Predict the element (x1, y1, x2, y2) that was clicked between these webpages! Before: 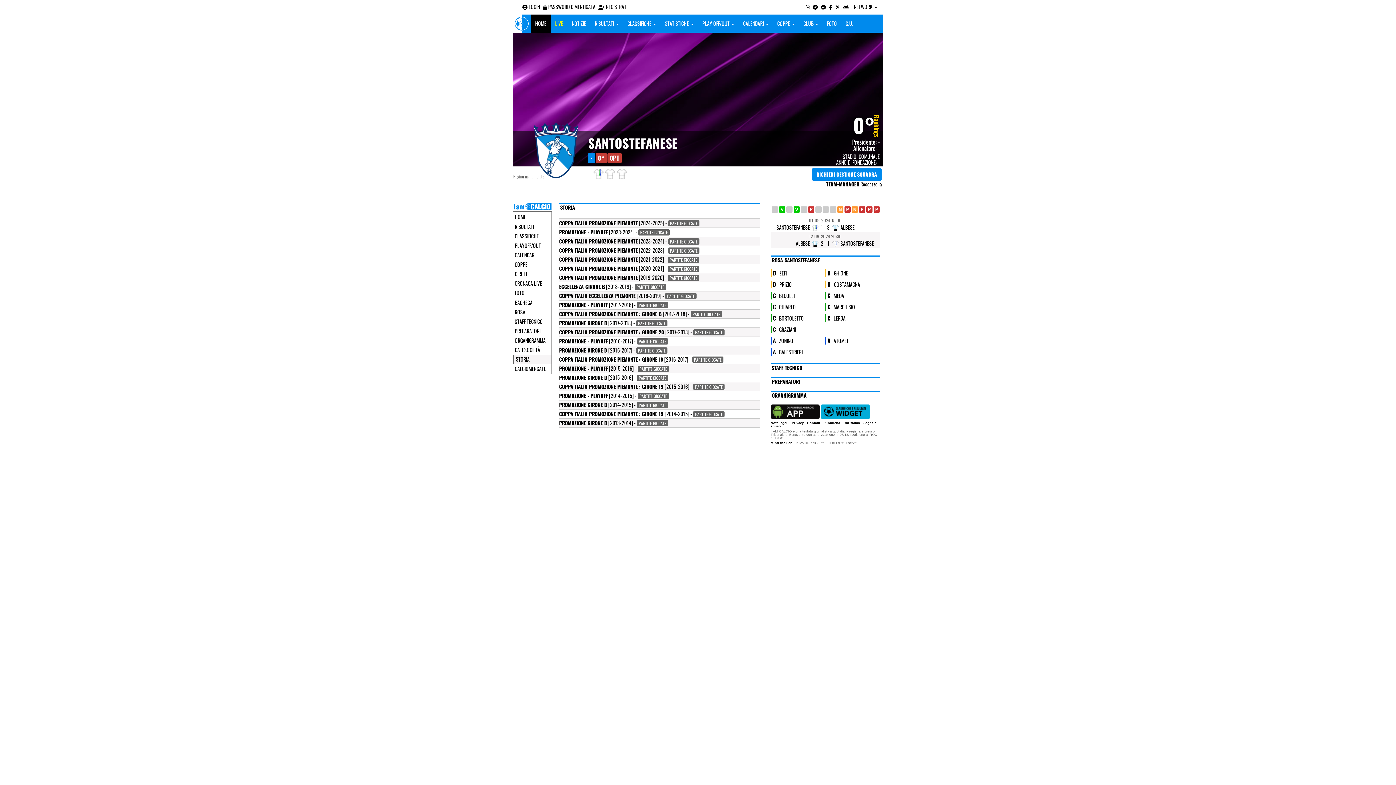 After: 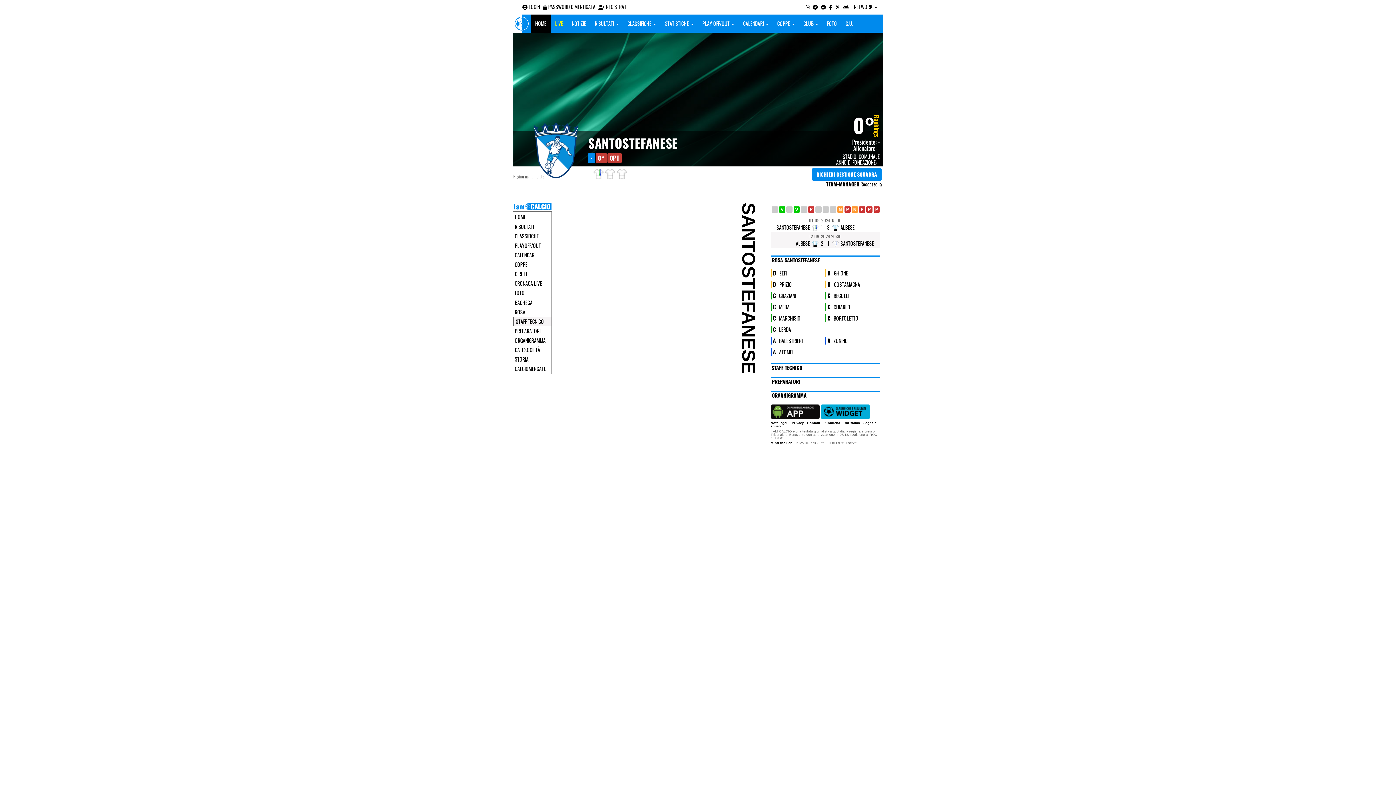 Action: bbox: (770, 377, 880, 386) label: STAFF TECNICO